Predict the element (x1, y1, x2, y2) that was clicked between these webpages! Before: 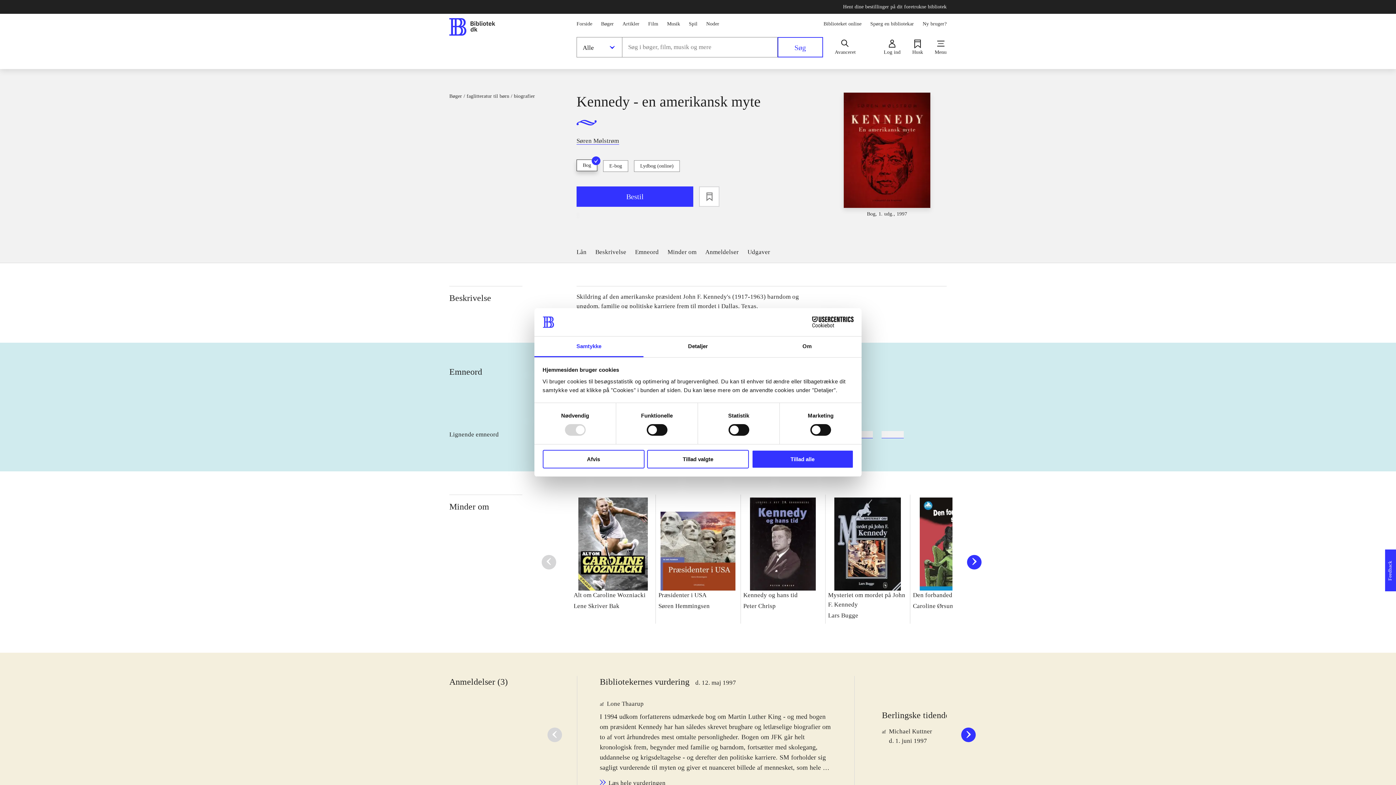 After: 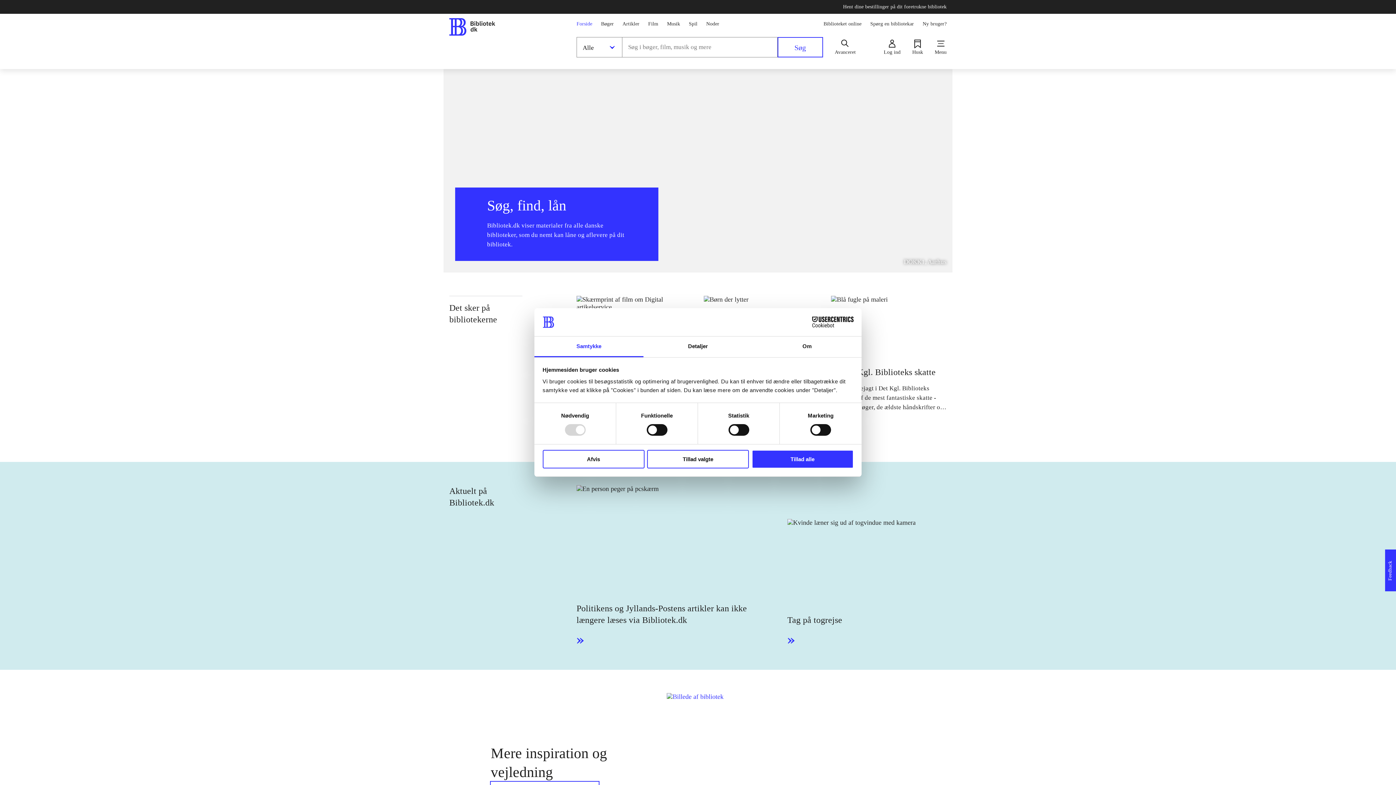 Action: bbox: (576, 19, 592, 27) label: Forside